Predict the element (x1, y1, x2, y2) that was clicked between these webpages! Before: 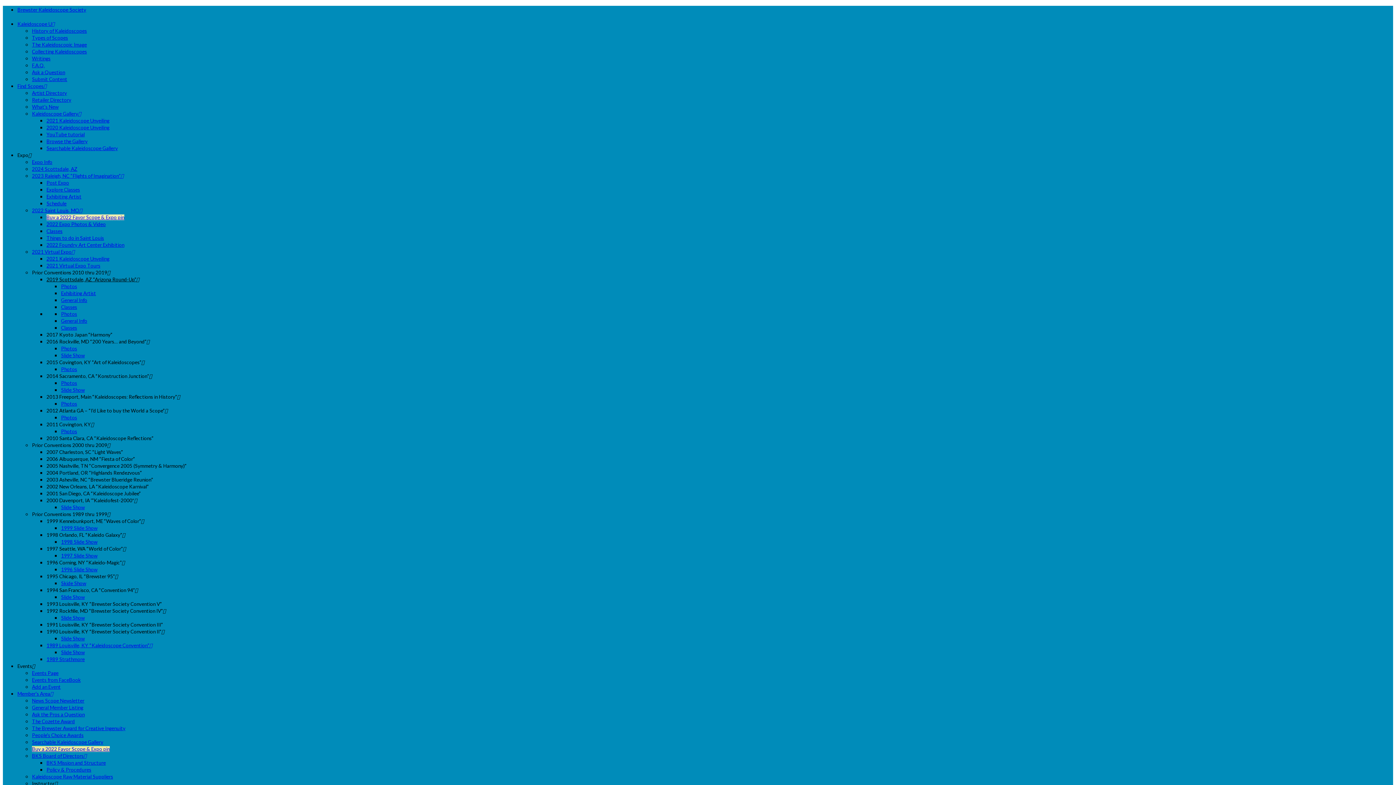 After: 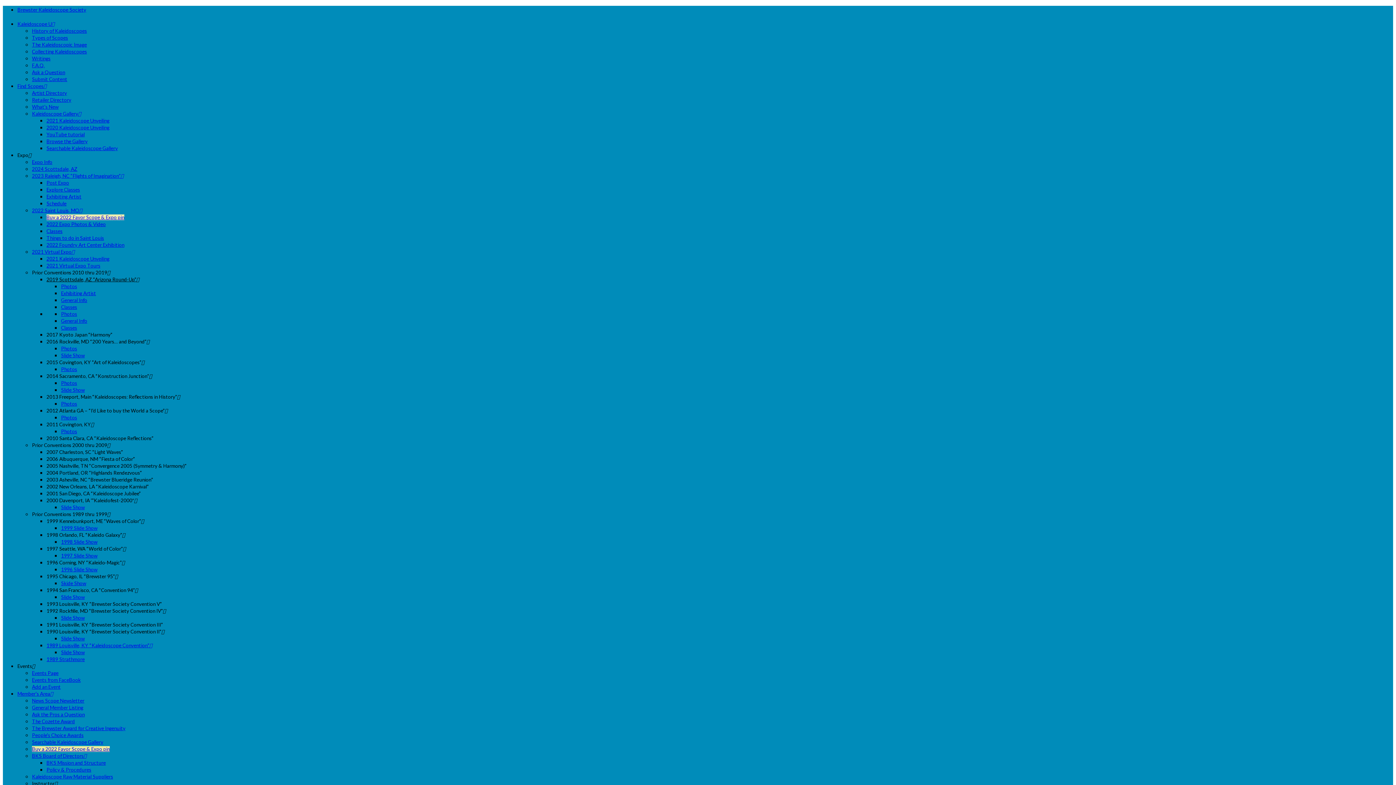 Action: label: Policy & Procedures bbox: (46, 767, 91, 773)